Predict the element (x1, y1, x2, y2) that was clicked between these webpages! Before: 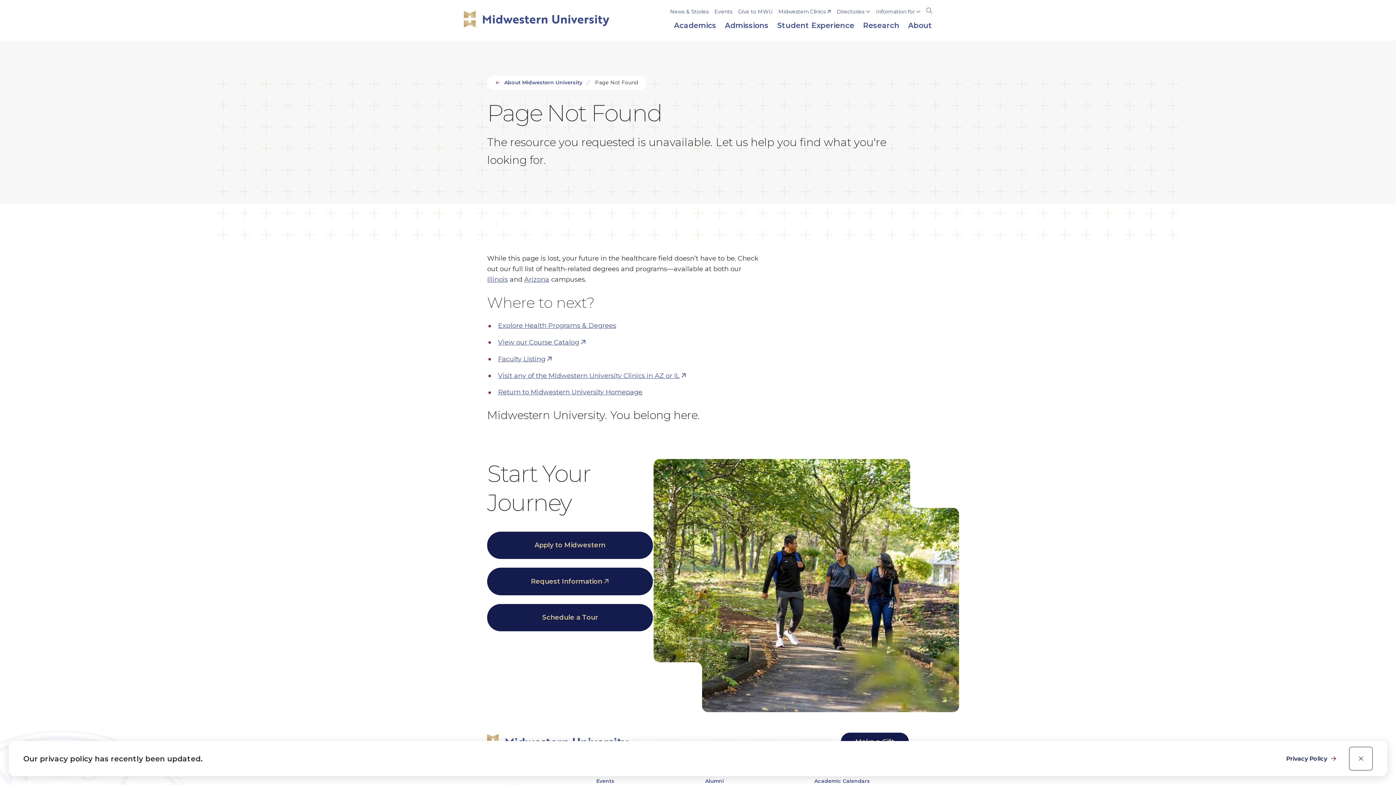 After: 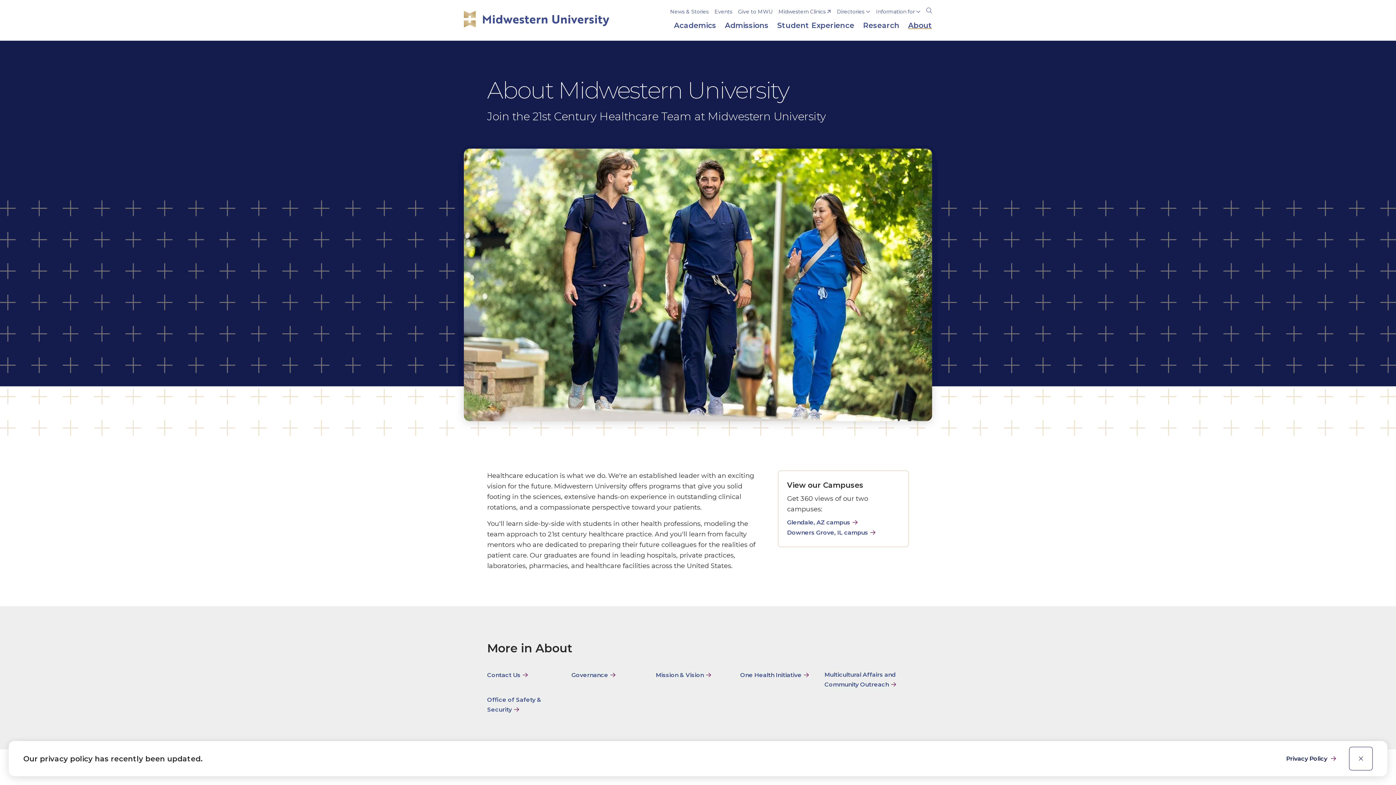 Action: label: About Midwestern University bbox: (504, 79, 582, 85)